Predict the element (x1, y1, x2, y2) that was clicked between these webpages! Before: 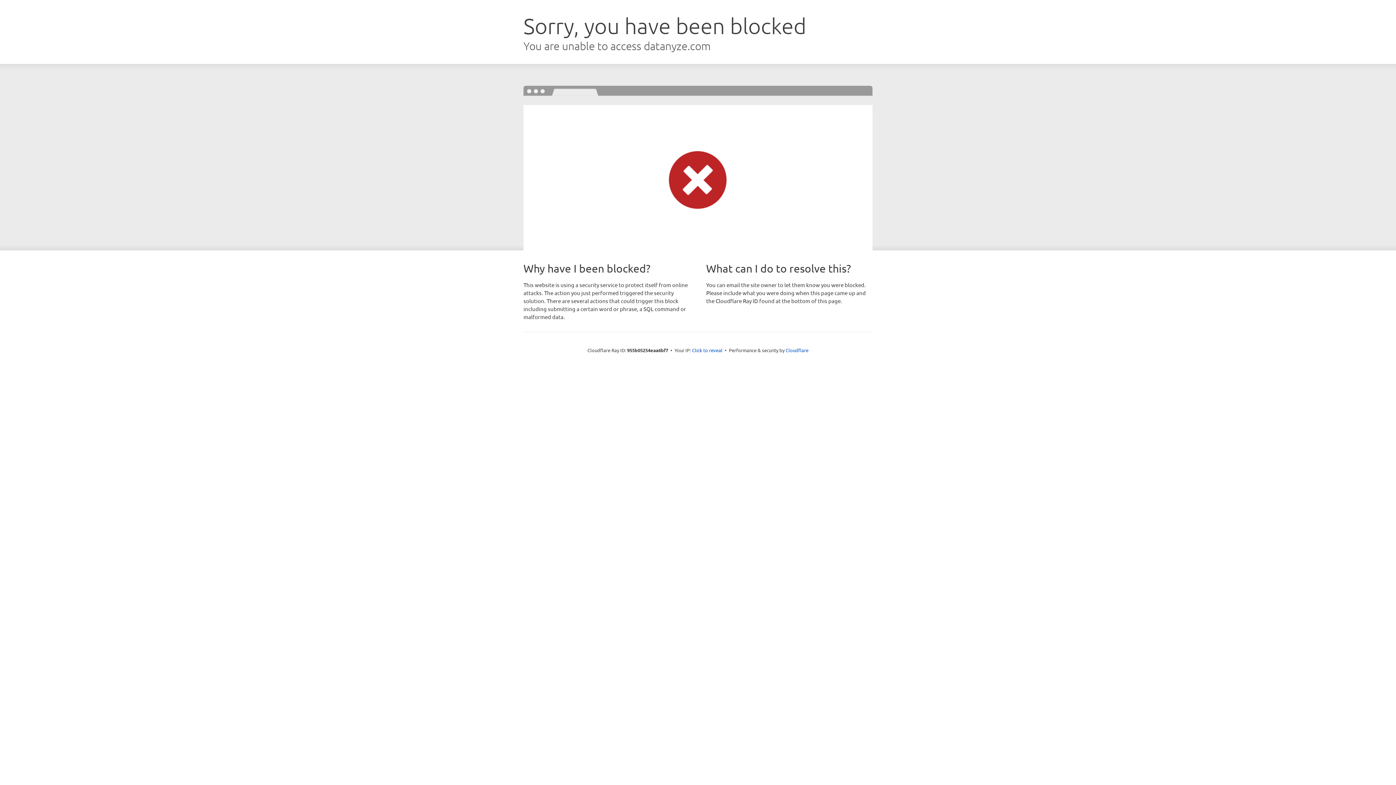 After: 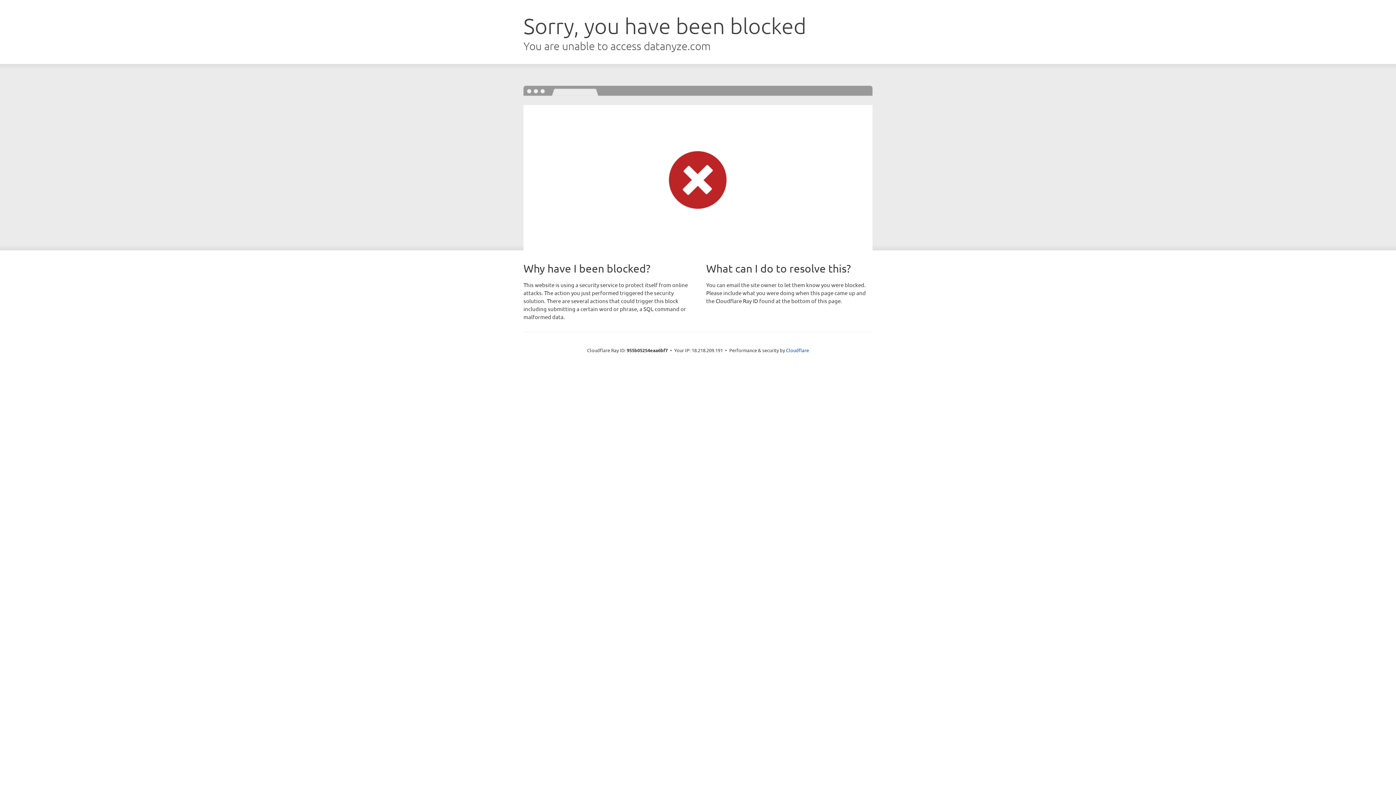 Action: bbox: (692, 346, 722, 353) label: Click to reveal